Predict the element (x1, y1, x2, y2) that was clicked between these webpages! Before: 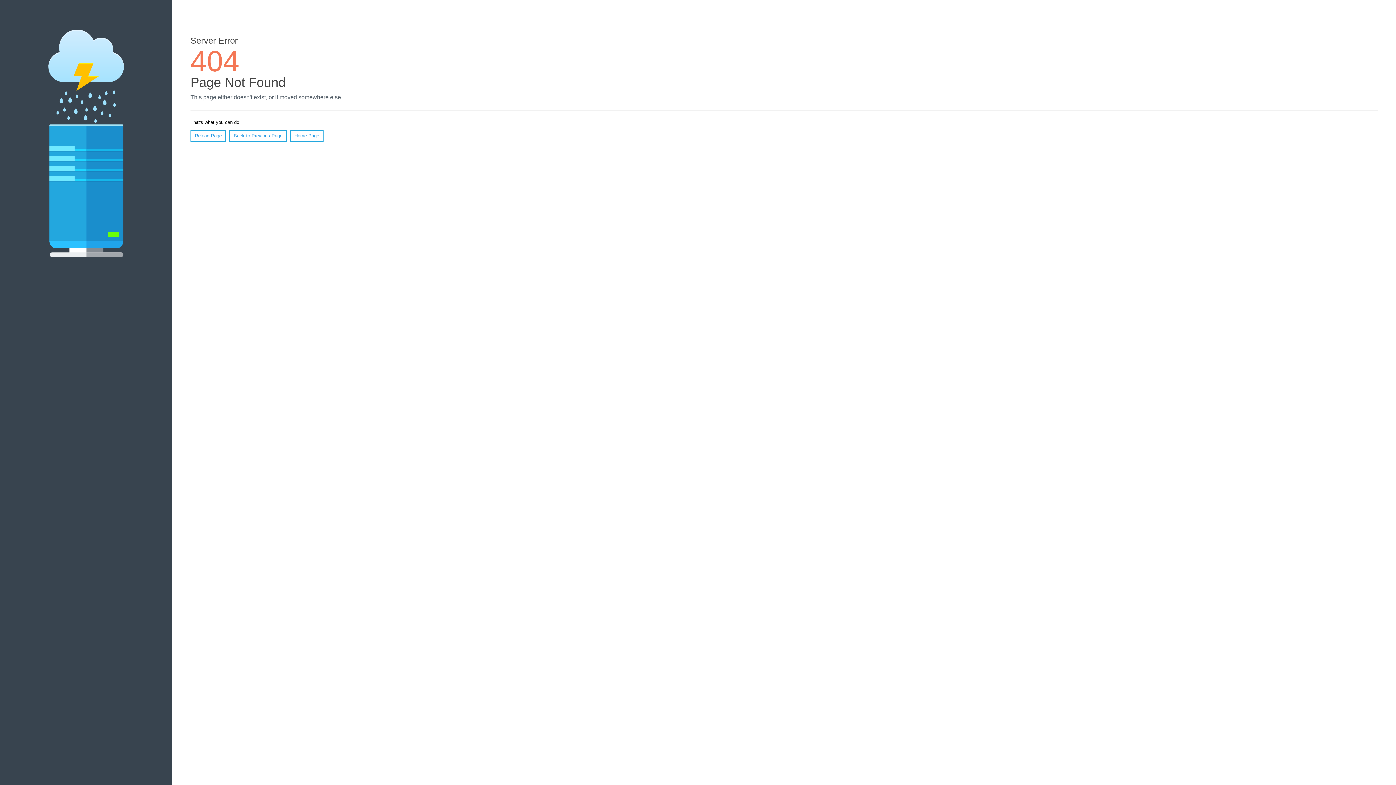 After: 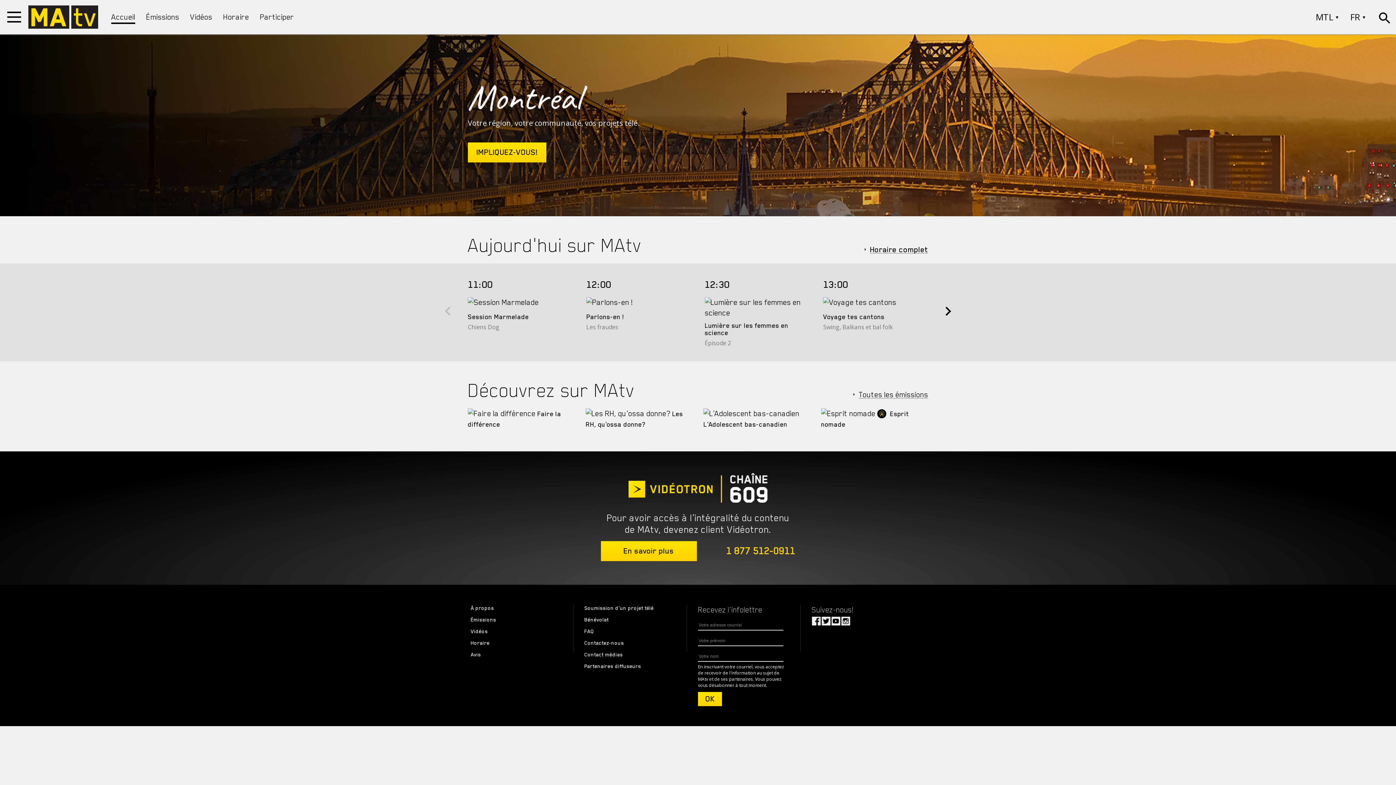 Action: label: Home Page bbox: (290, 130, 323, 141)